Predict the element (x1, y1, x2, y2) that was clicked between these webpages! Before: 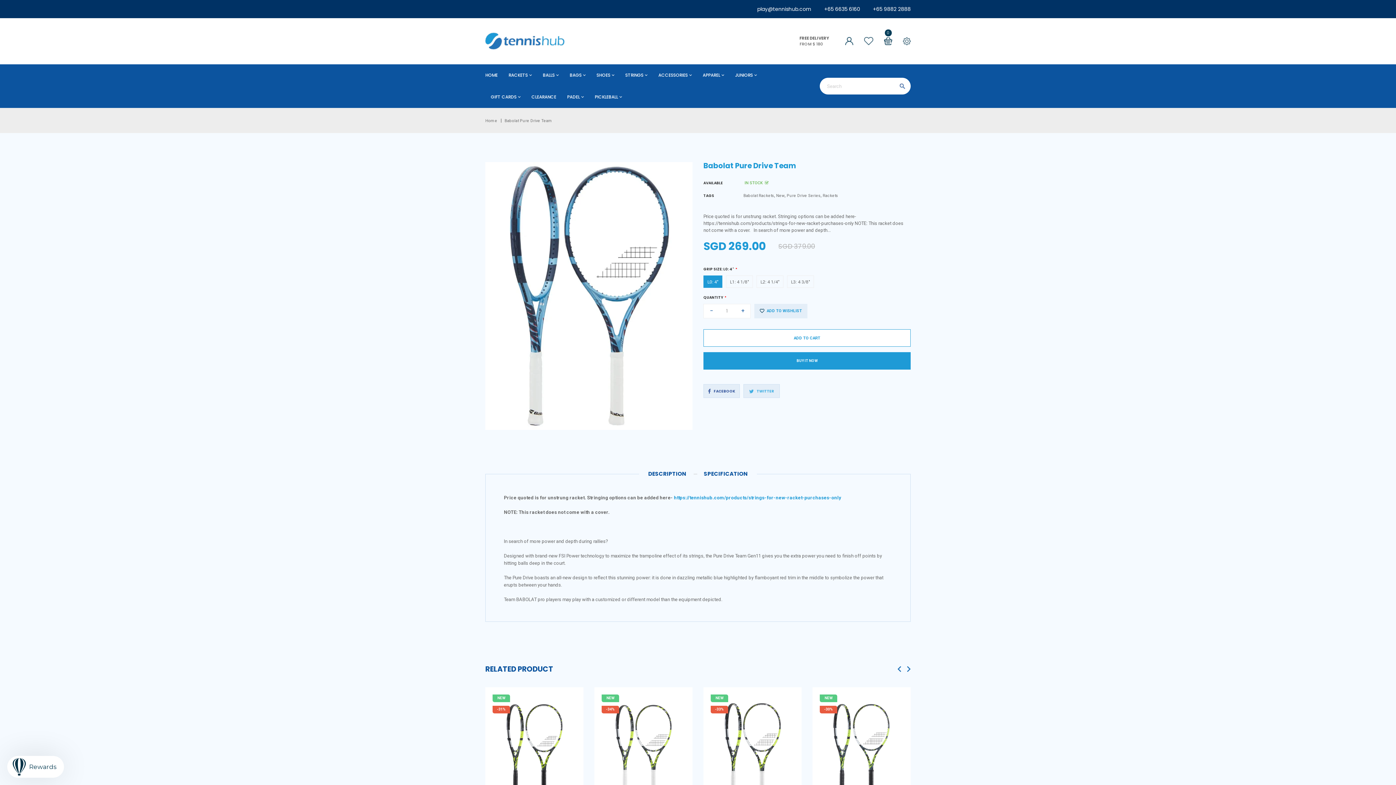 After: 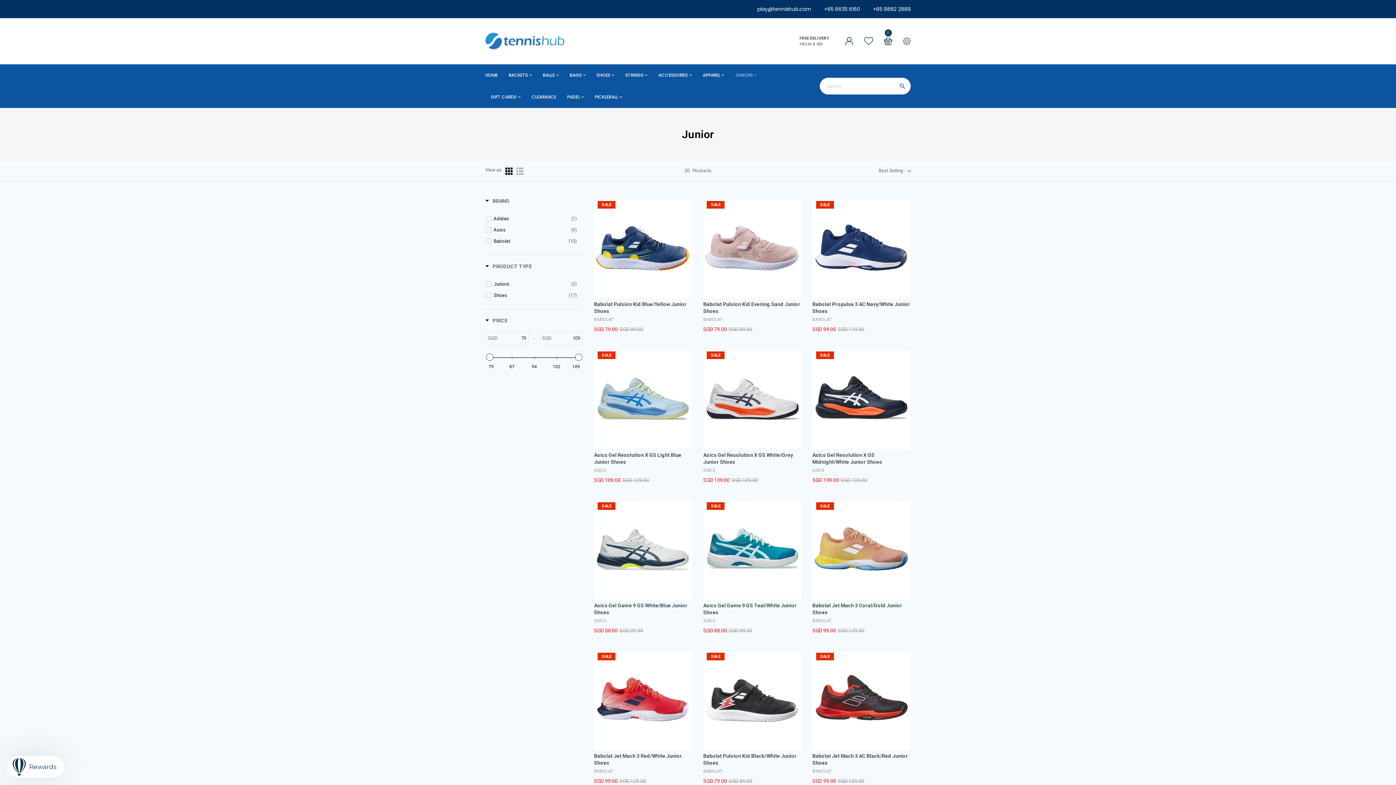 Action: label: JUNIORS bbox: (729, 64, 762, 86)